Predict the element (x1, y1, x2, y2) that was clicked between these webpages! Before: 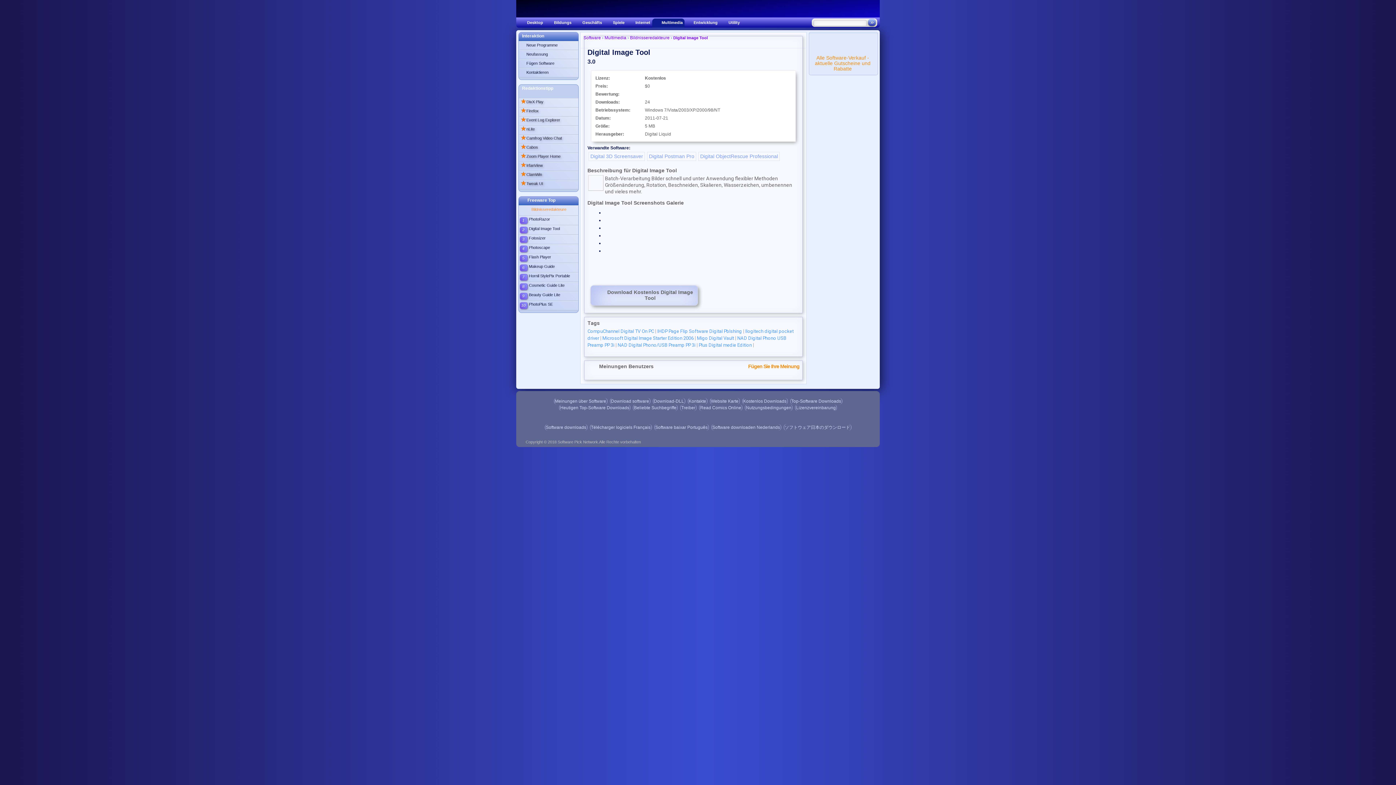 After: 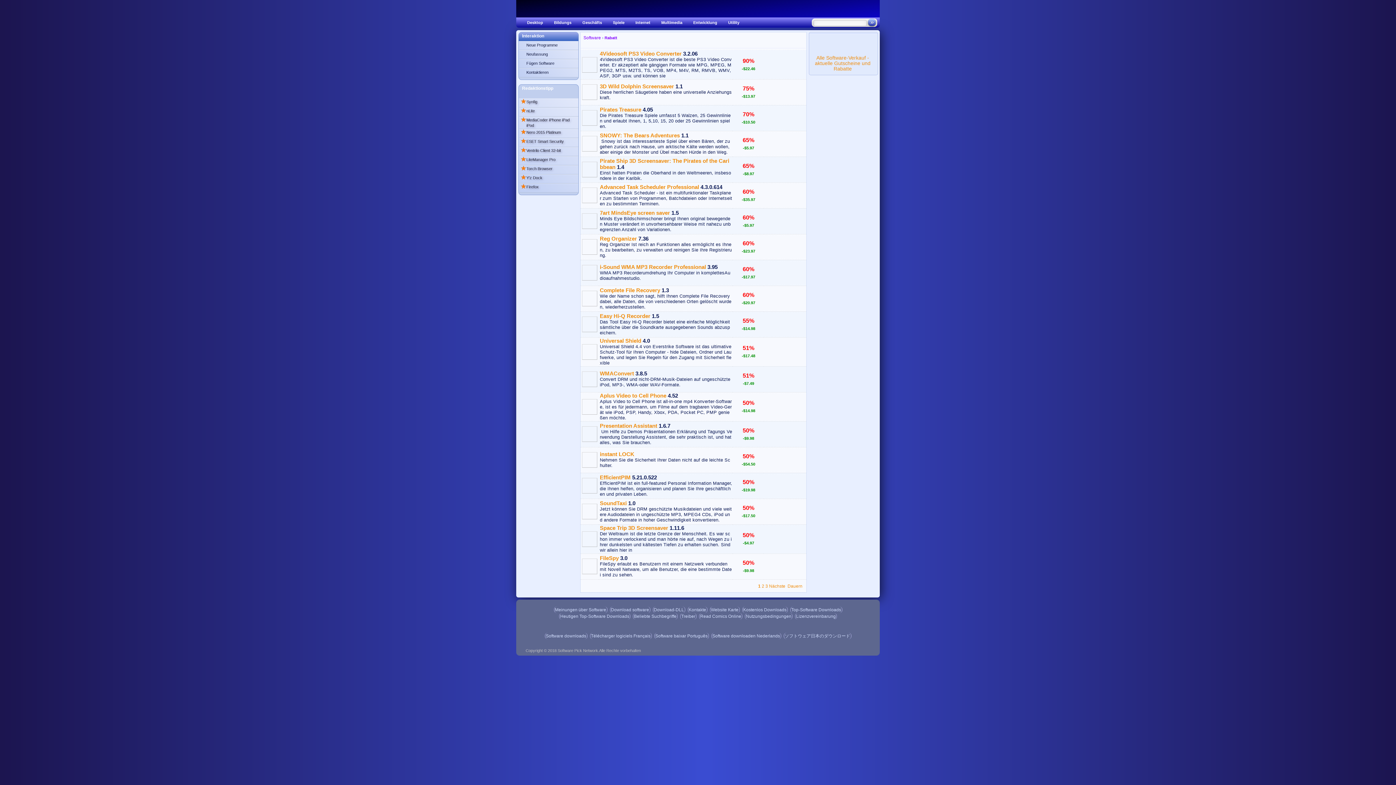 Action: label: 
Alle Software-Verkauf - aktuelle Gutscheine und Rabatte bbox: (815, 49, 870, 71)